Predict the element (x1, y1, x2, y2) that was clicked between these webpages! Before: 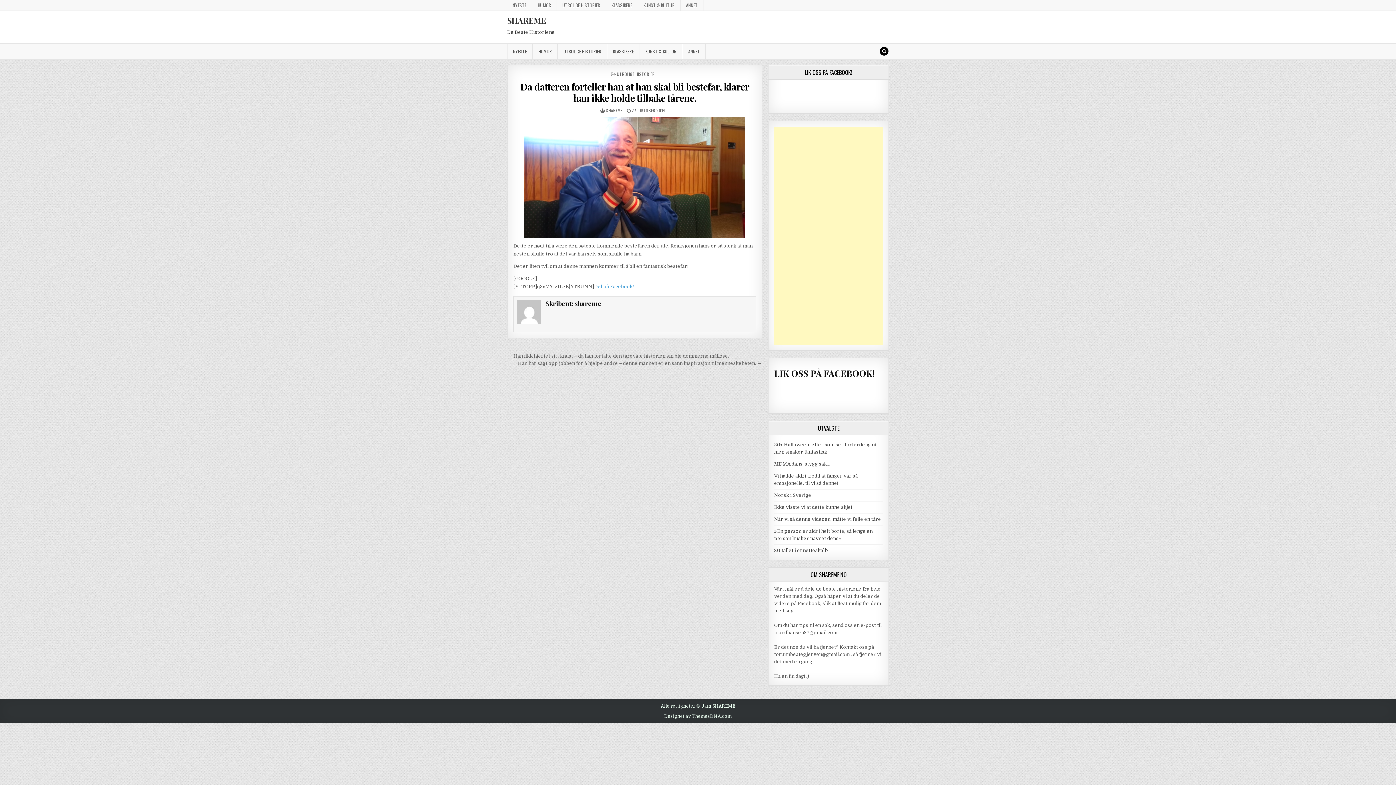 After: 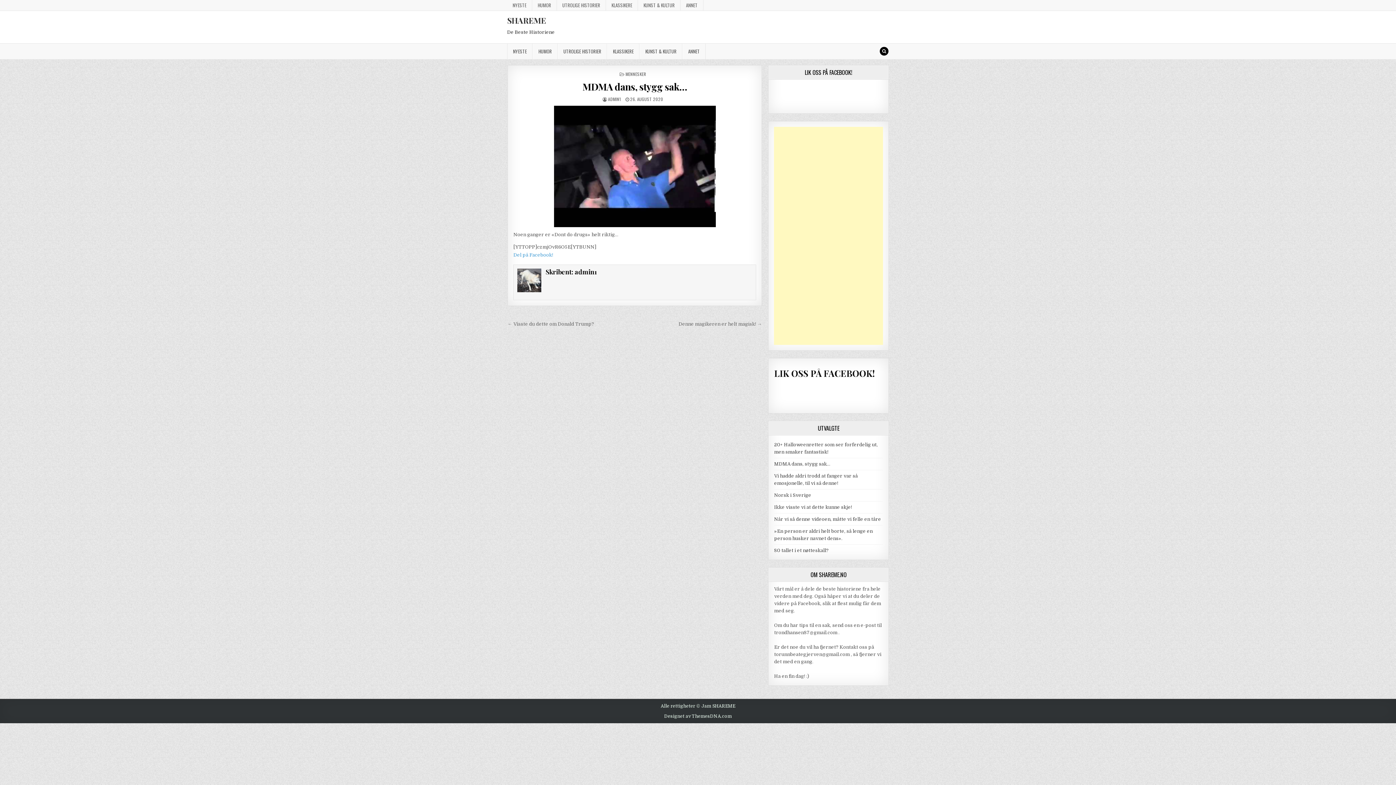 Action: label: MDMA dans, stygg sak… bbox: (774, 461, 830, 466)